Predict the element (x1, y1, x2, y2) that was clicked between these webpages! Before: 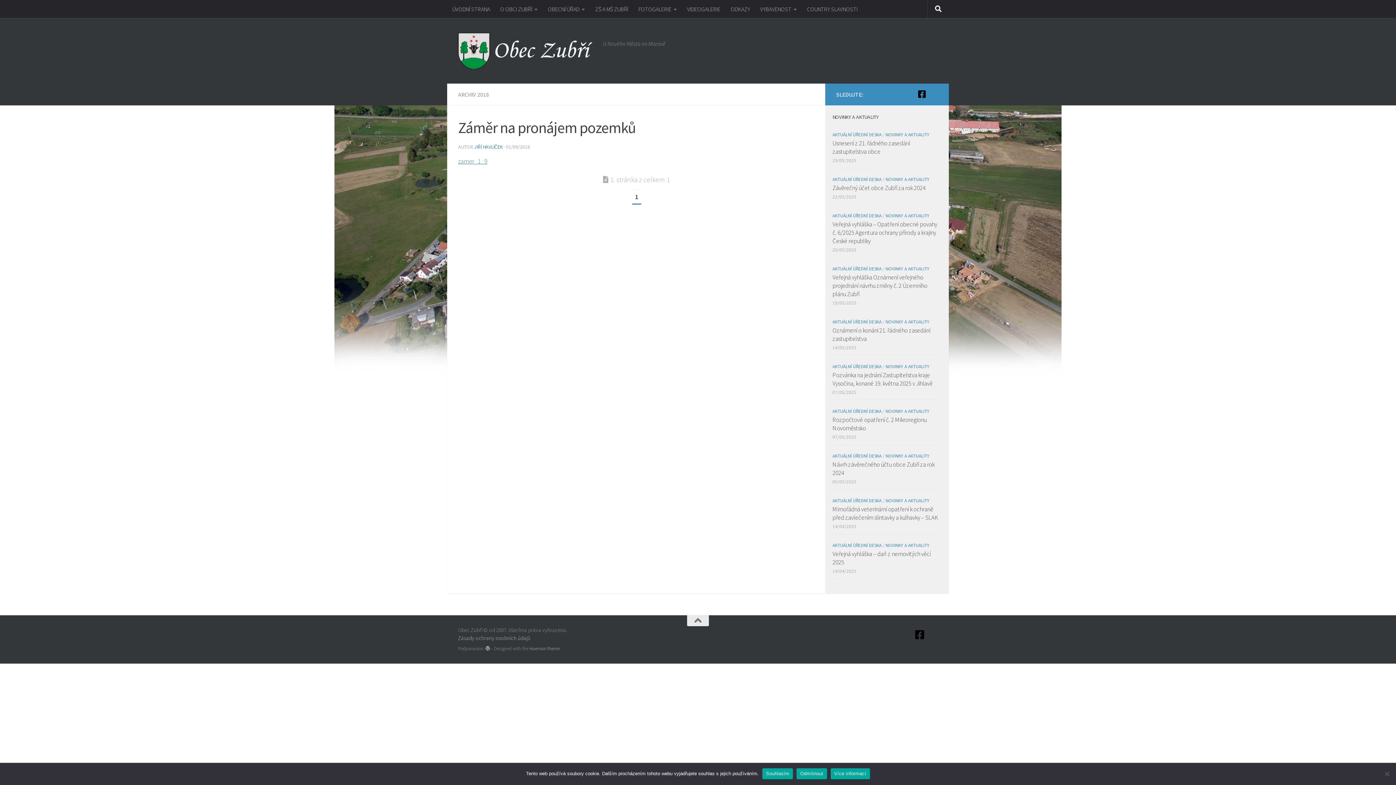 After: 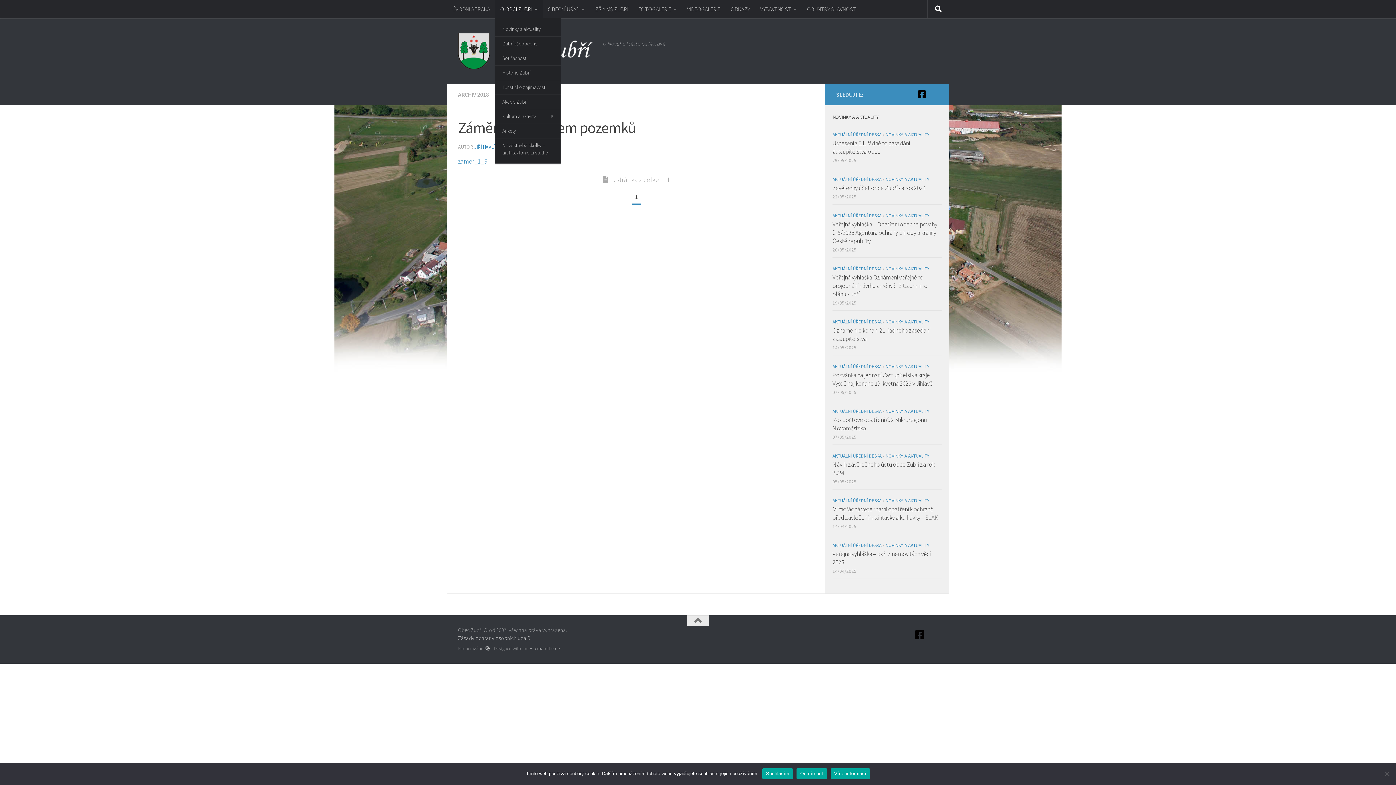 Action: bbox: (495, 0, 542, 18) label: O OBCI ZUBŘÍ